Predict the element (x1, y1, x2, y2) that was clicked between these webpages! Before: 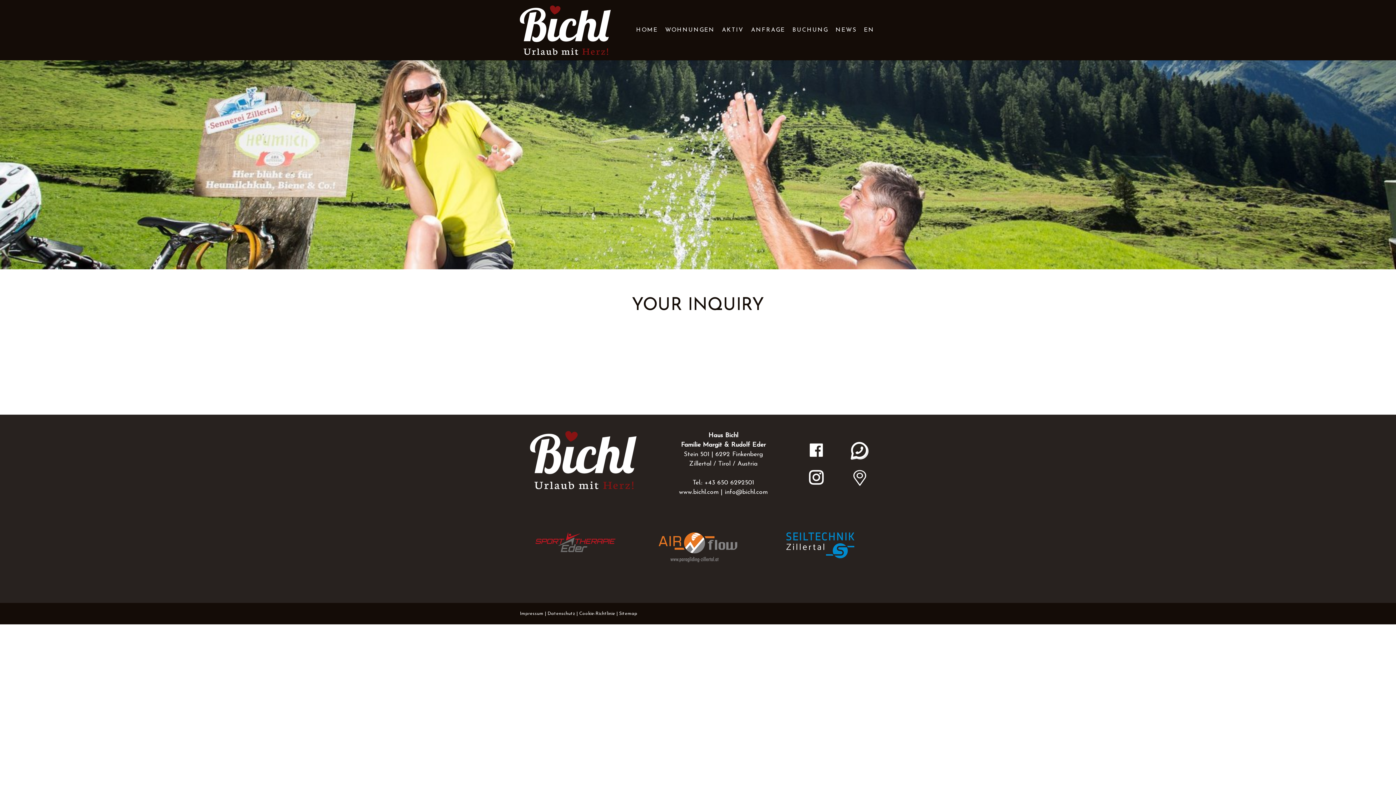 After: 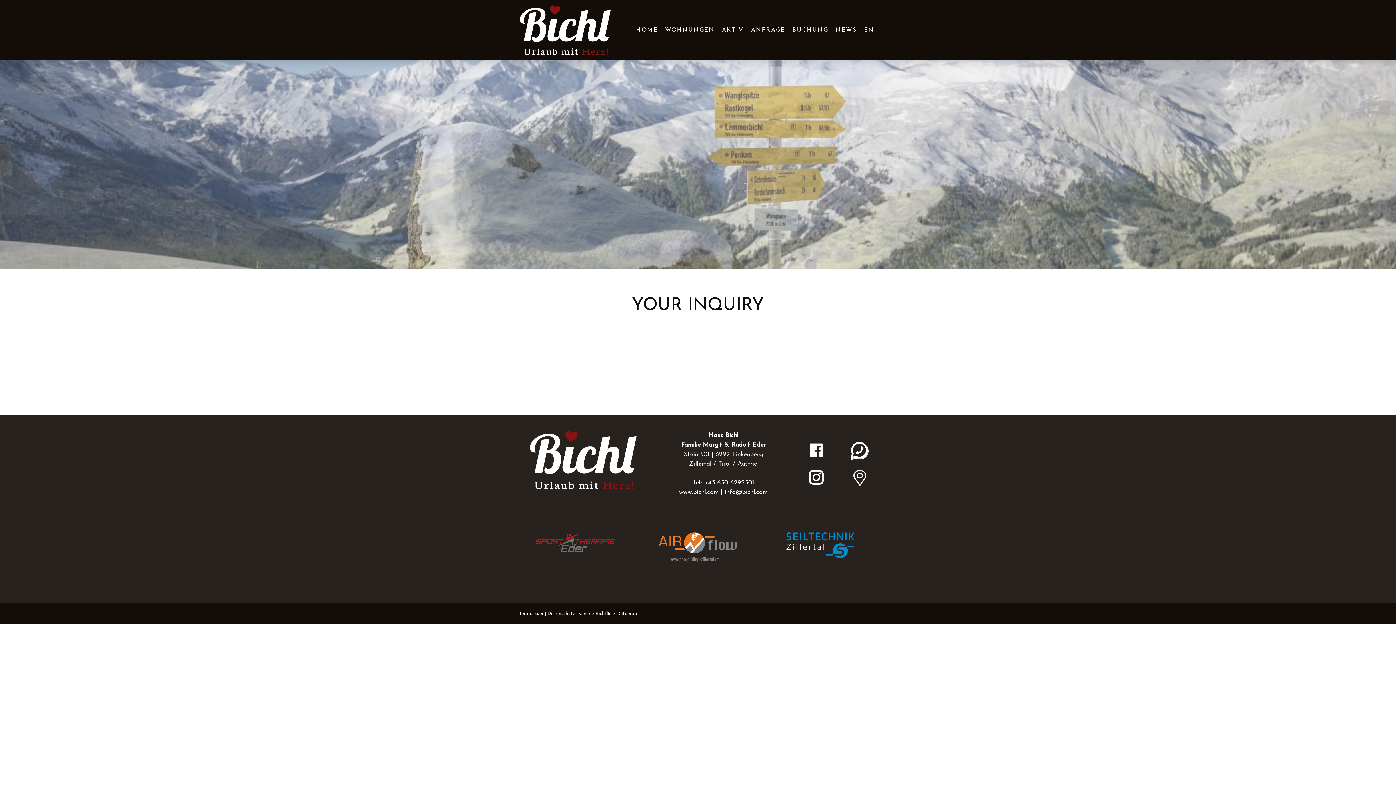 Action: bbox: (579, 611, 615, 616) label: Cookie-Richtlinie